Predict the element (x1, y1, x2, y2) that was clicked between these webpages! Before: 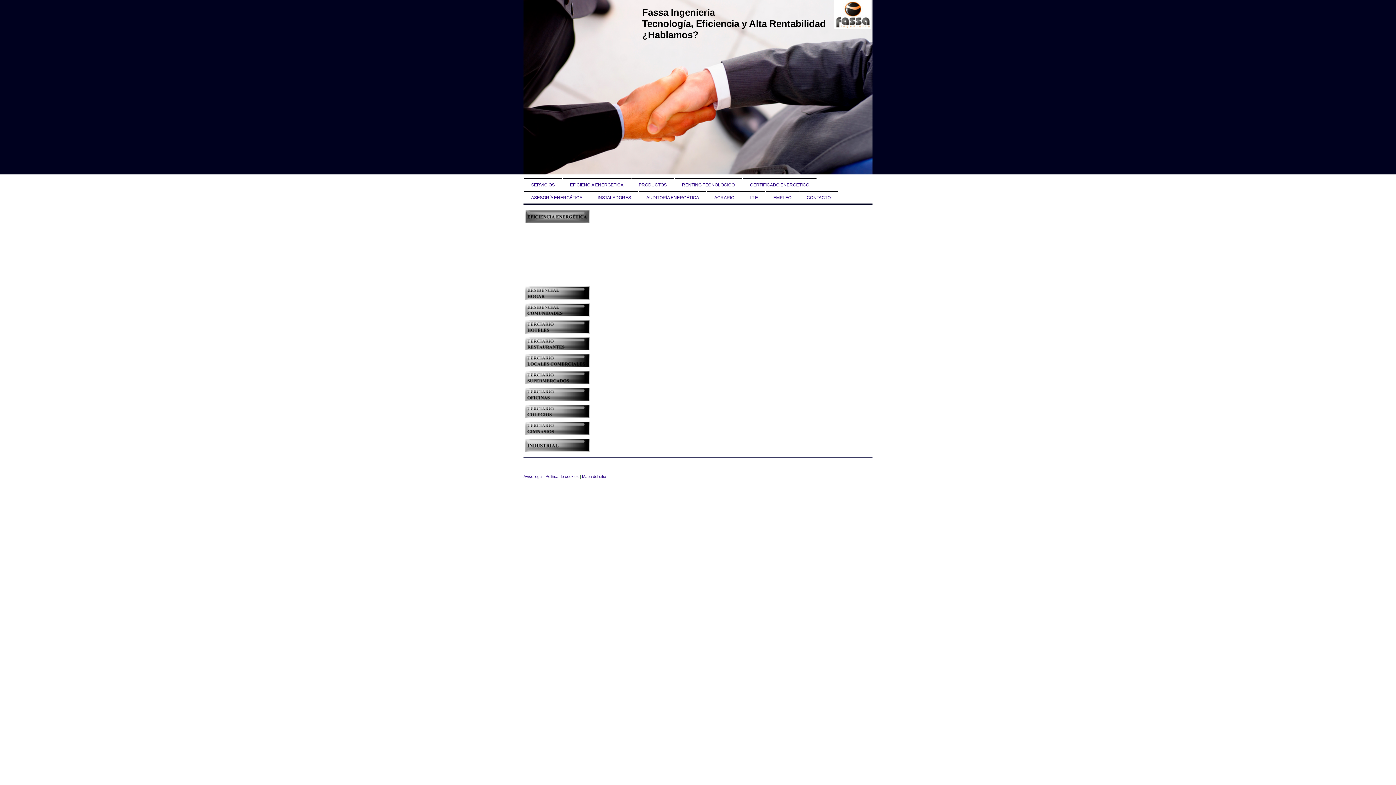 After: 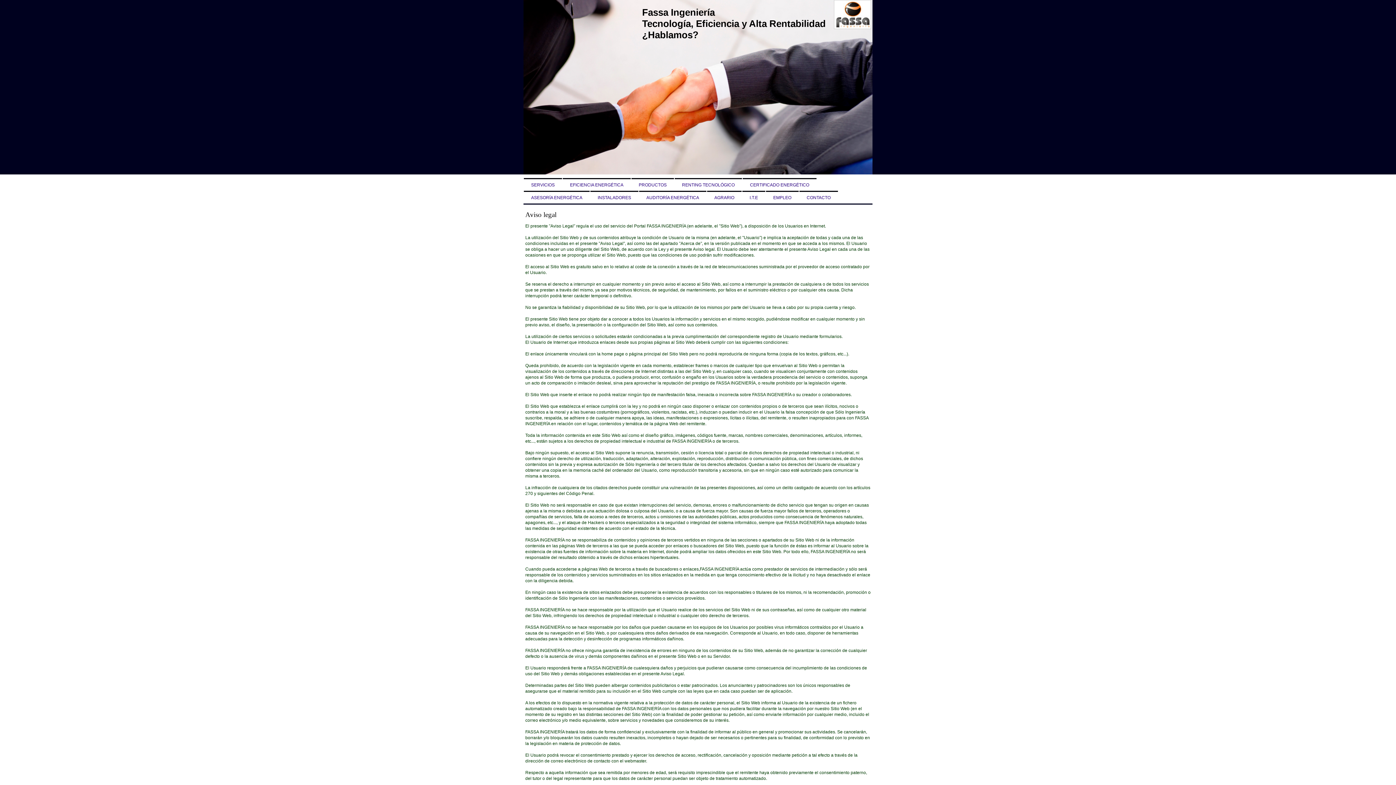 Action: label: Aviso legal bbox: (523, 474, 542, 478)